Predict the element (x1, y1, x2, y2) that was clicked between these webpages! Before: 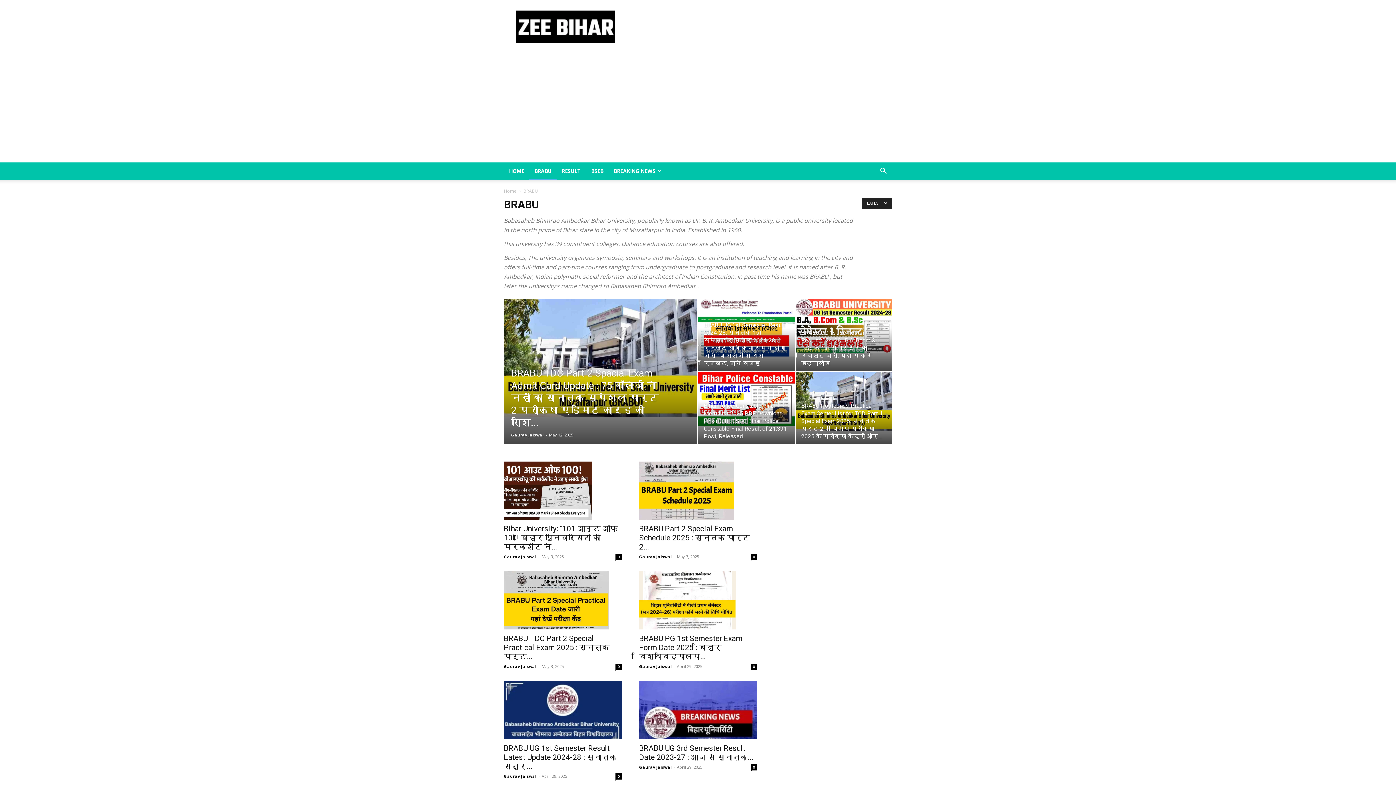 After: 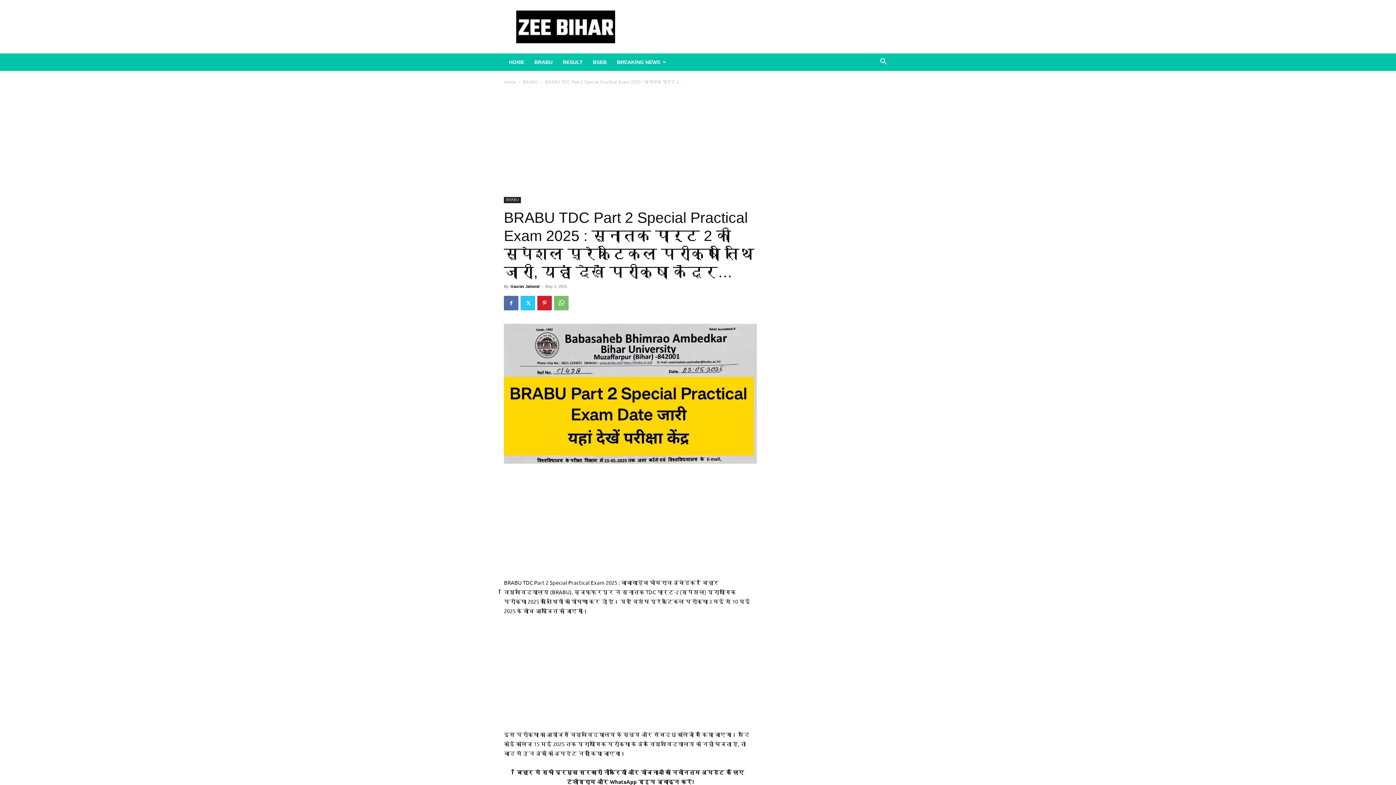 Action: bbox: (504, 634, 609, 661) label: BRABU TDC Part 2 Special Practical Exam 2025 : स्नातक पार्ट...